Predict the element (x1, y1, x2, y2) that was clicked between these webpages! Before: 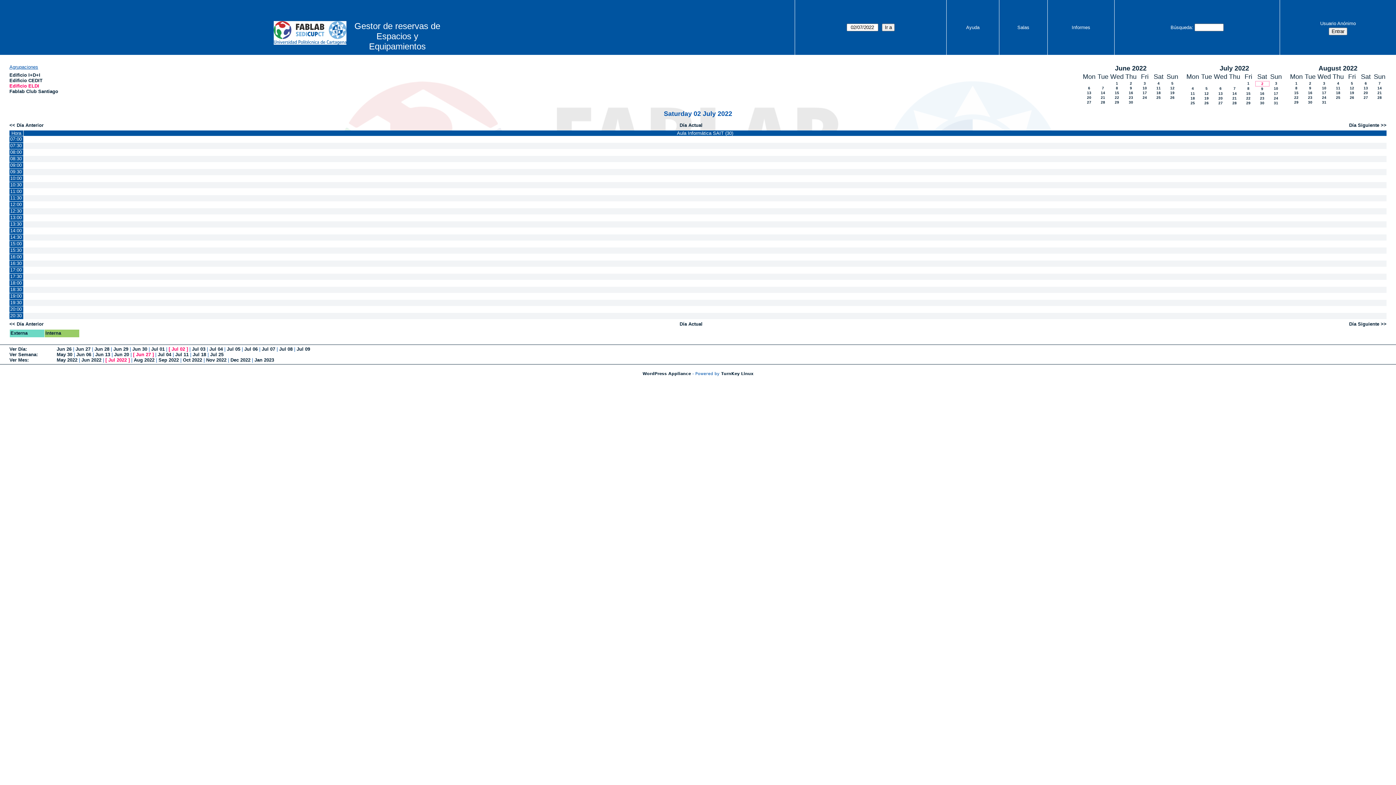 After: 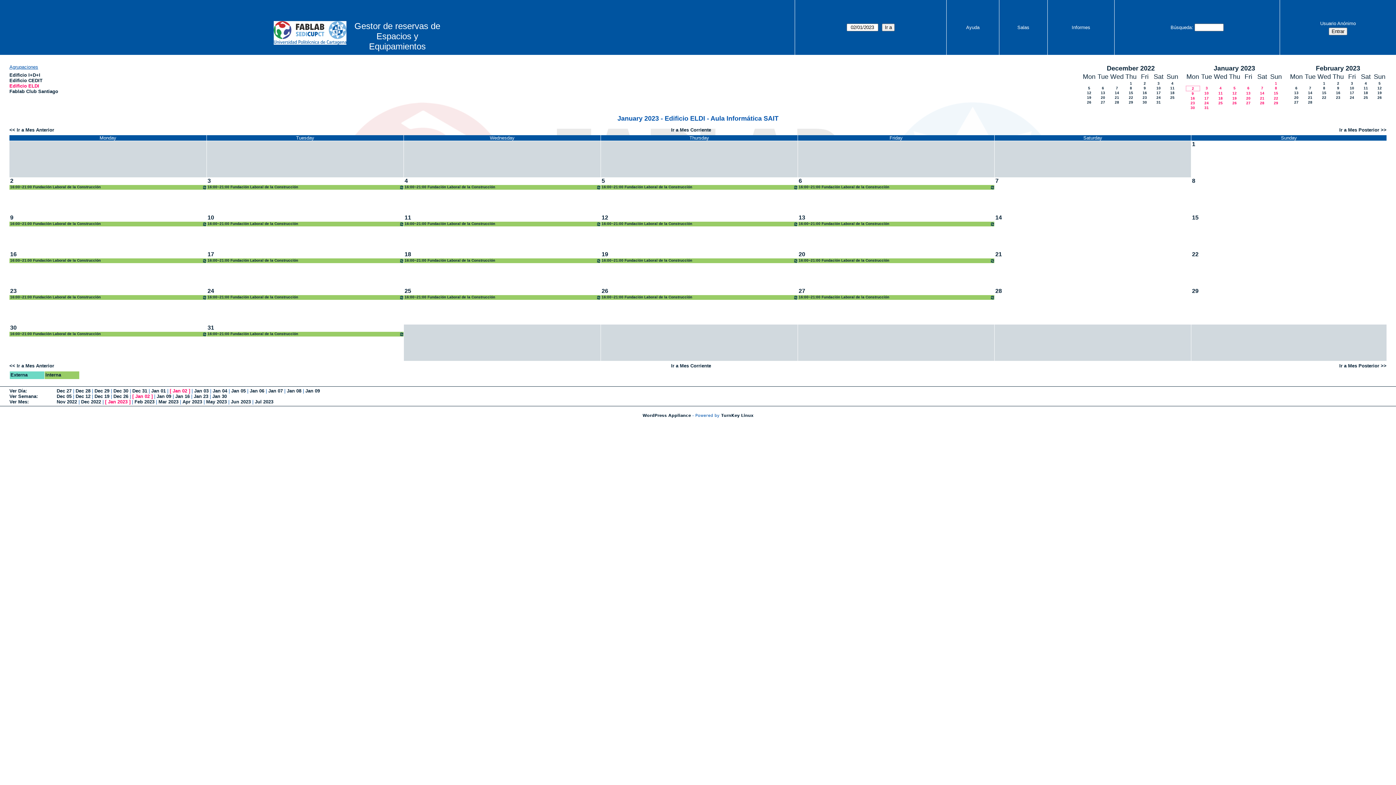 Action: label: Jan 2023 bbox: (254, 357, 274, 362)